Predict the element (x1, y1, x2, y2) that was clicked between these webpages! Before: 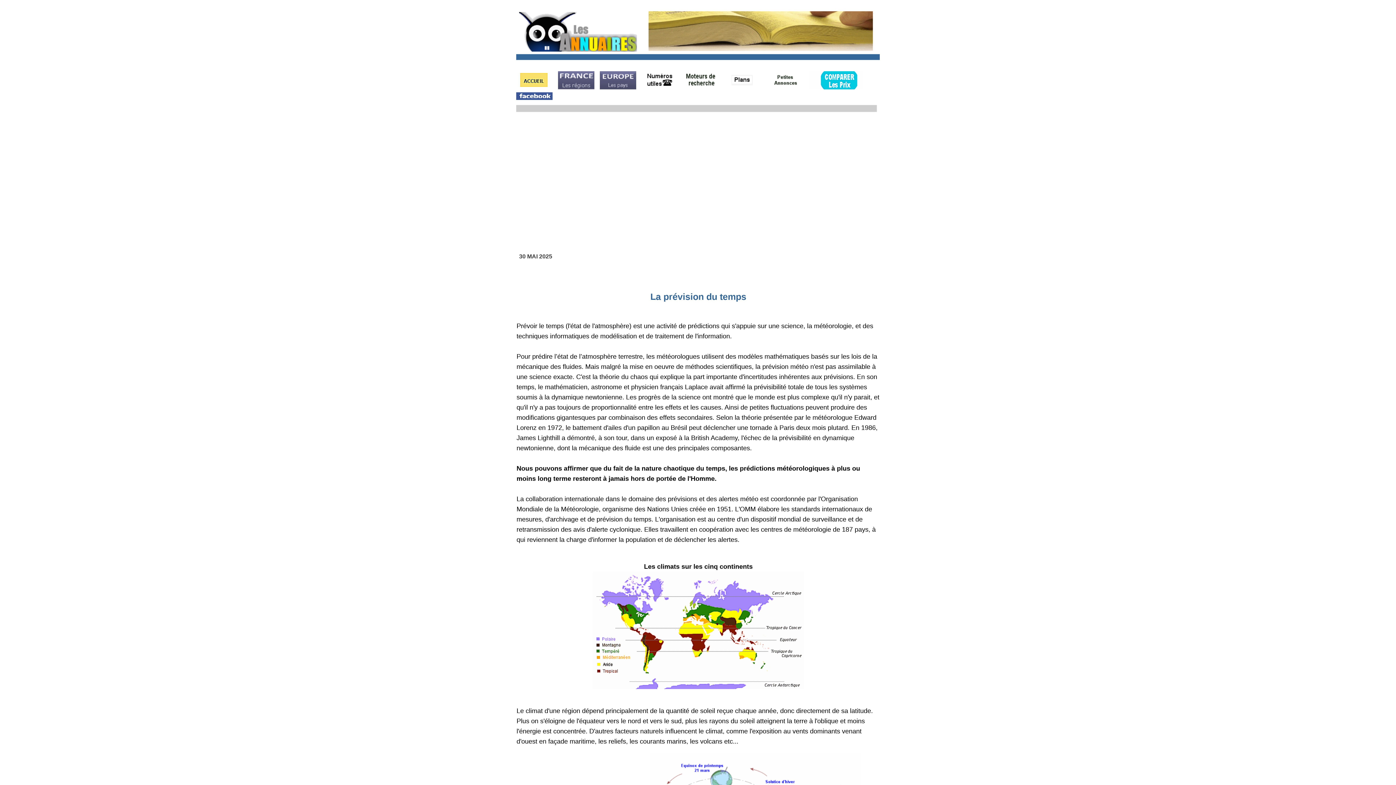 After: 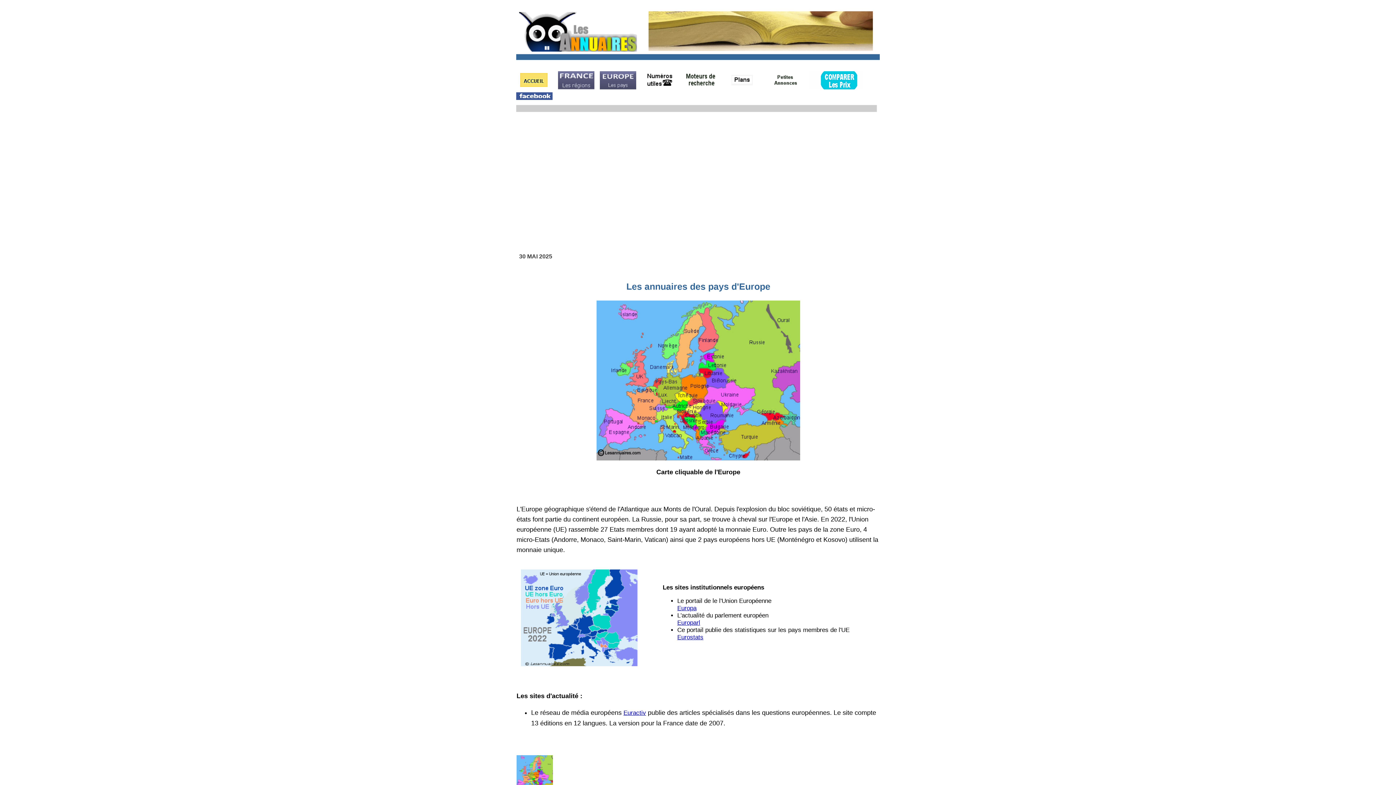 Action: bbox: (600, 84, 636, 90)